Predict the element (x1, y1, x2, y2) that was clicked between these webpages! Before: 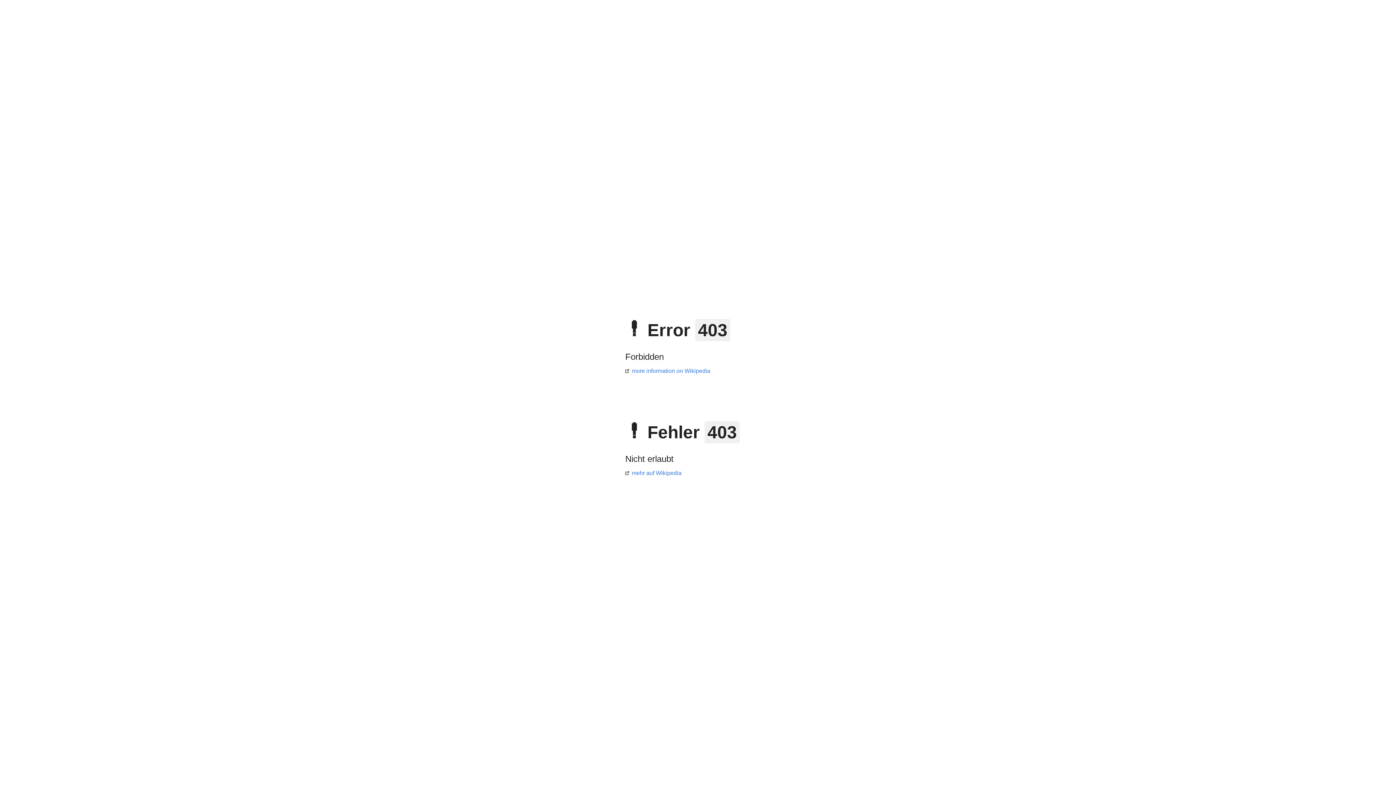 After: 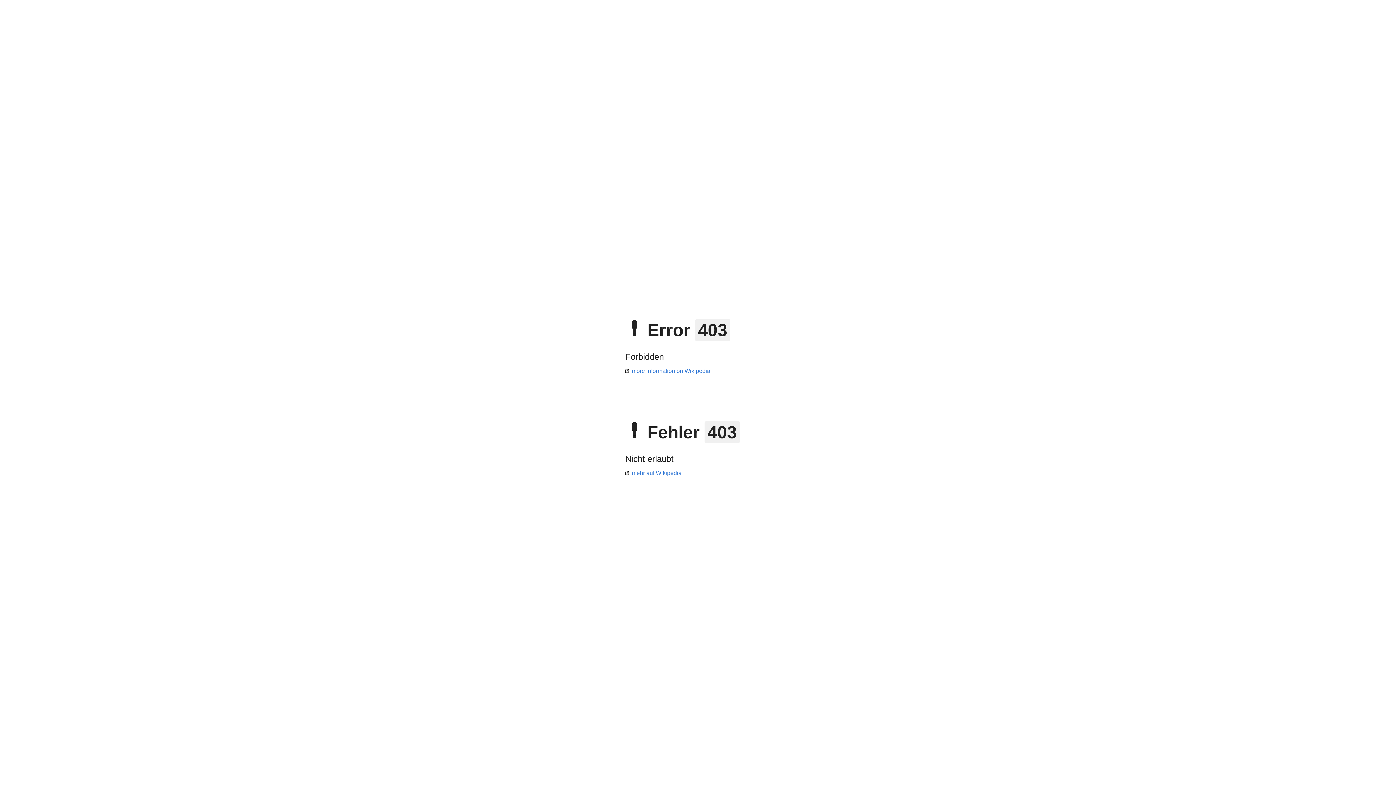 Action: label: more information on Wikipedia bbox: (625, 368, 710, 374)